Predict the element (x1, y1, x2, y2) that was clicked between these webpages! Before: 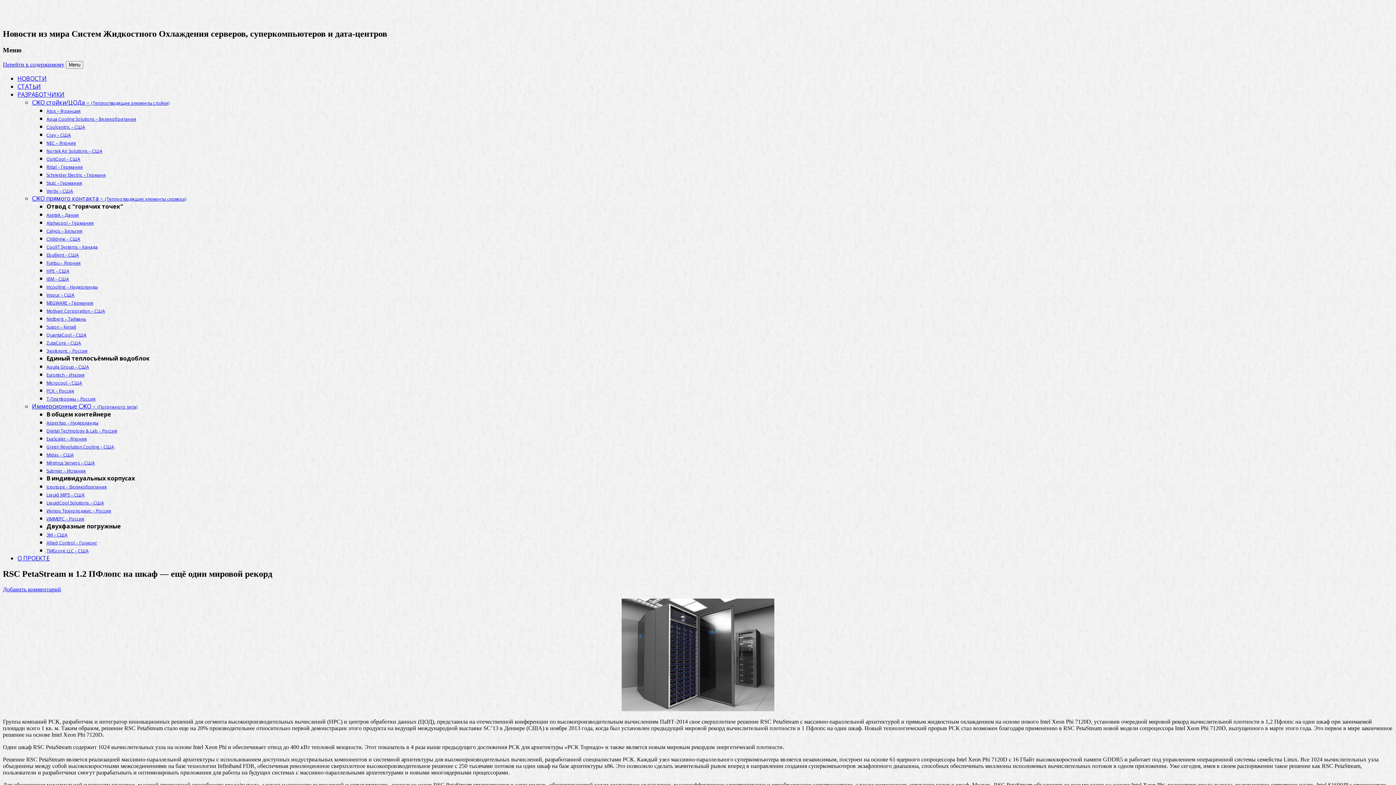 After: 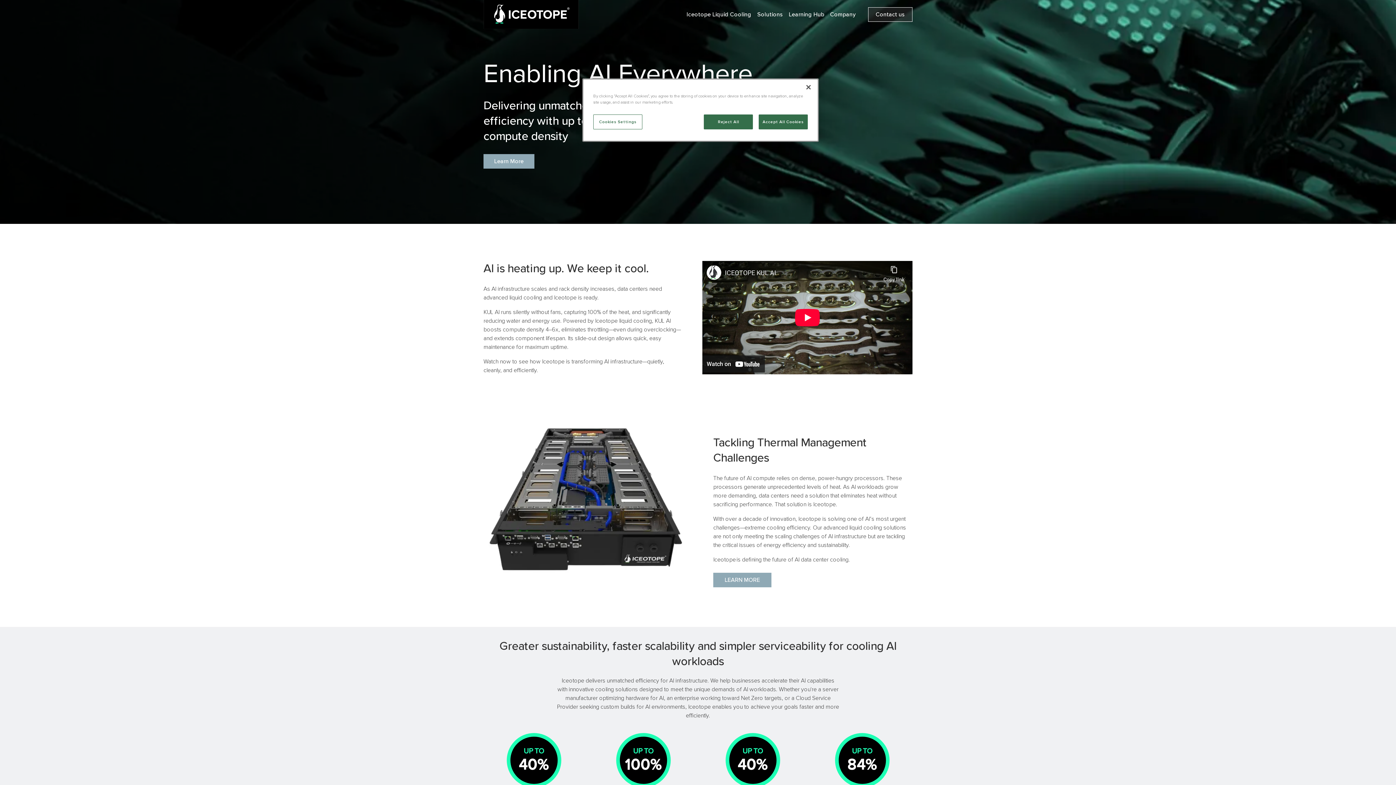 Action: label: Iceotope – Великобритания bbox: (46, 483, 106, 490)